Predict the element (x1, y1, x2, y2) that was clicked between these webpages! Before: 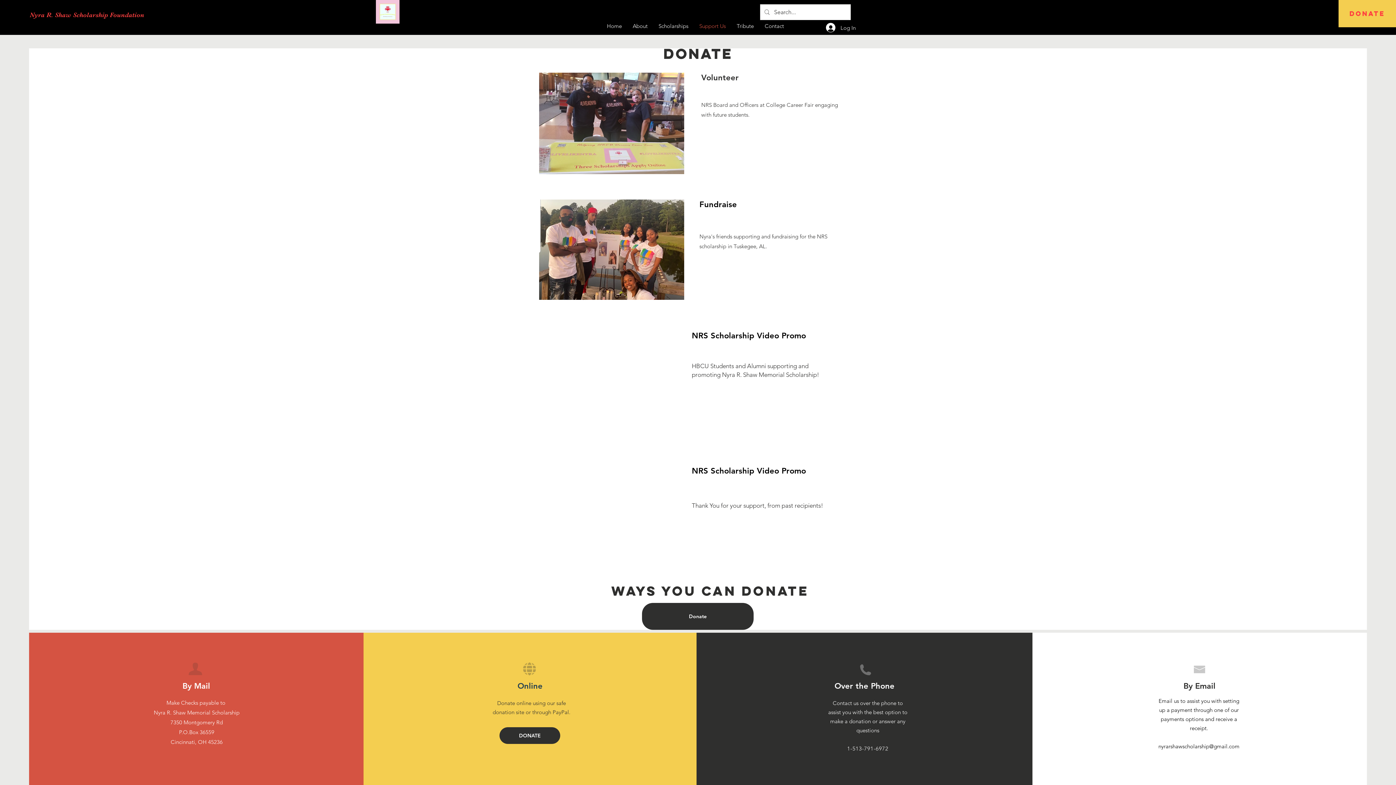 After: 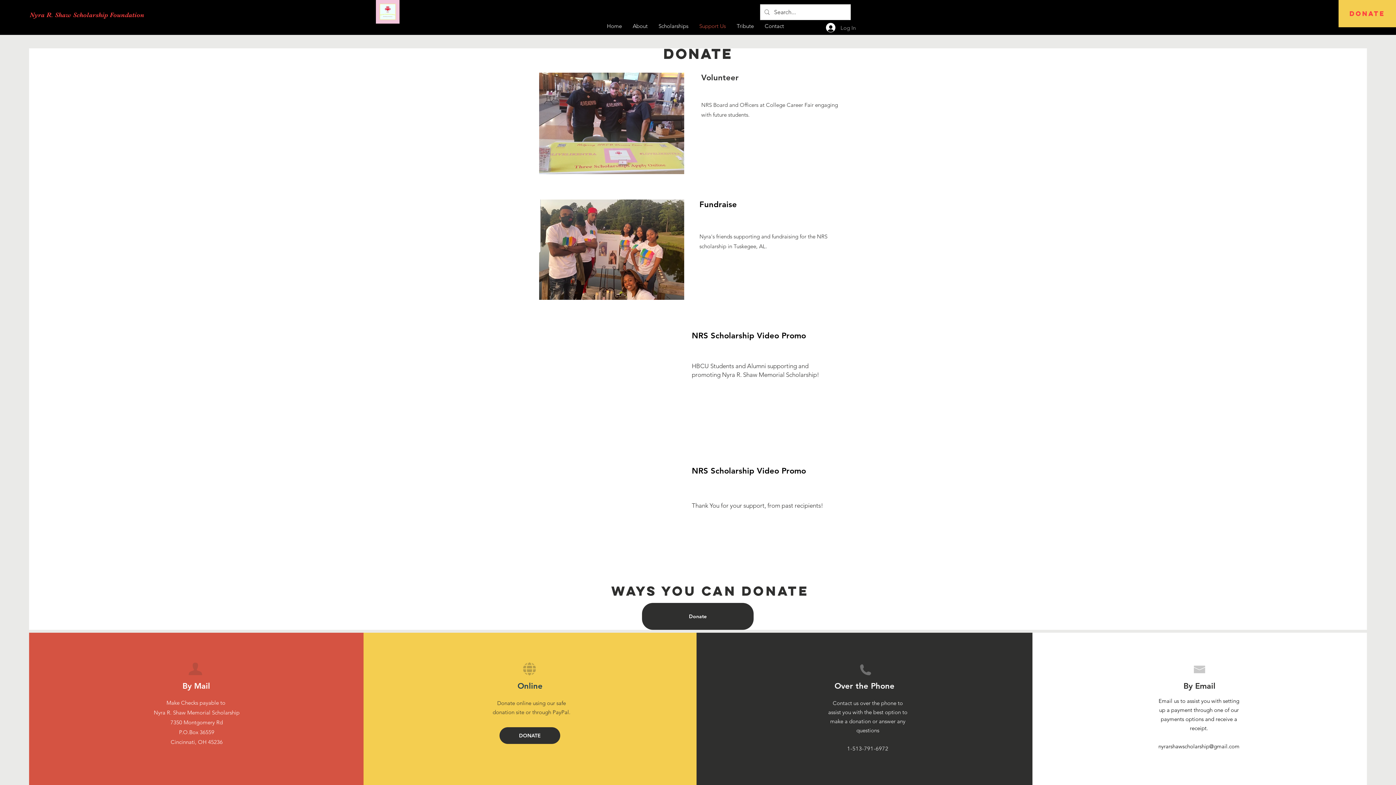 Action: bbox: (821, 20, 861, 34) label: Log In